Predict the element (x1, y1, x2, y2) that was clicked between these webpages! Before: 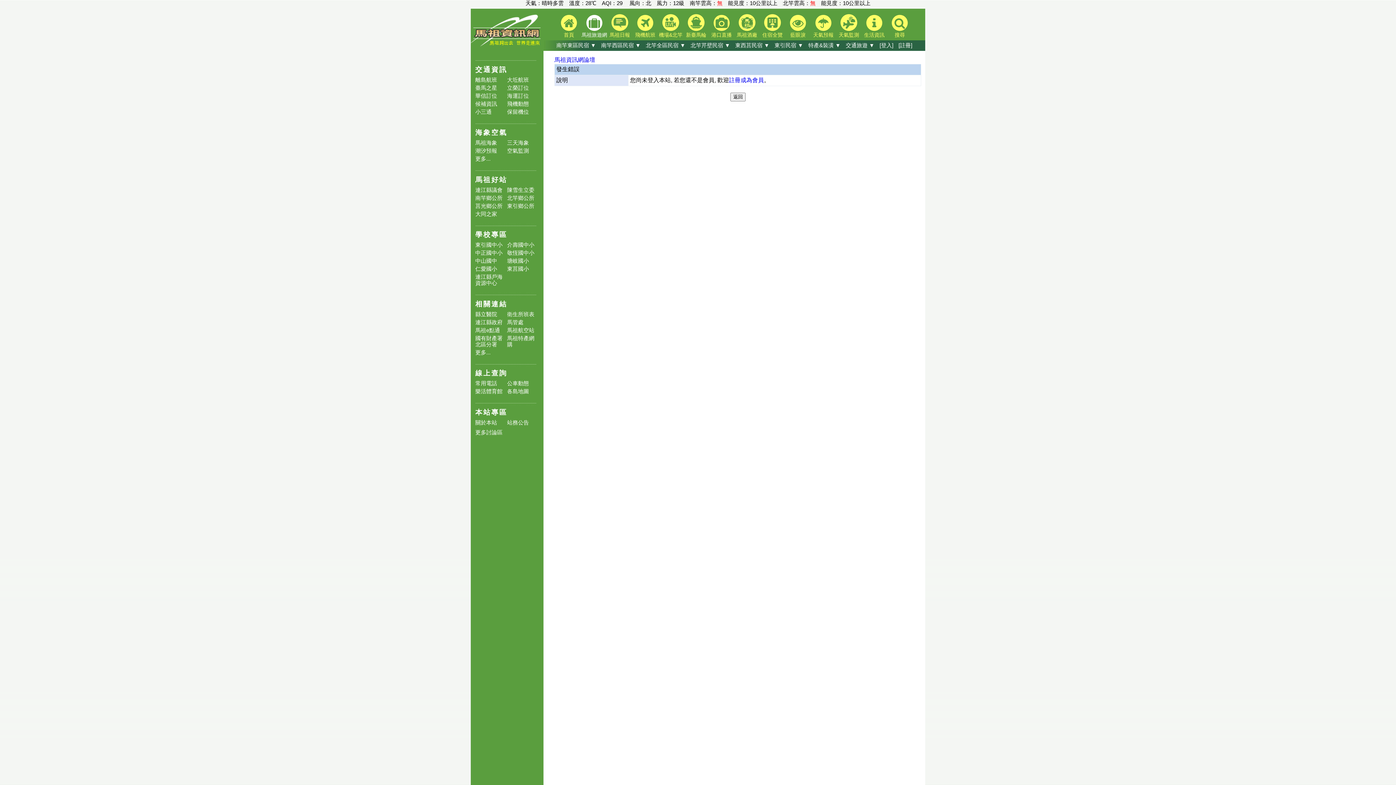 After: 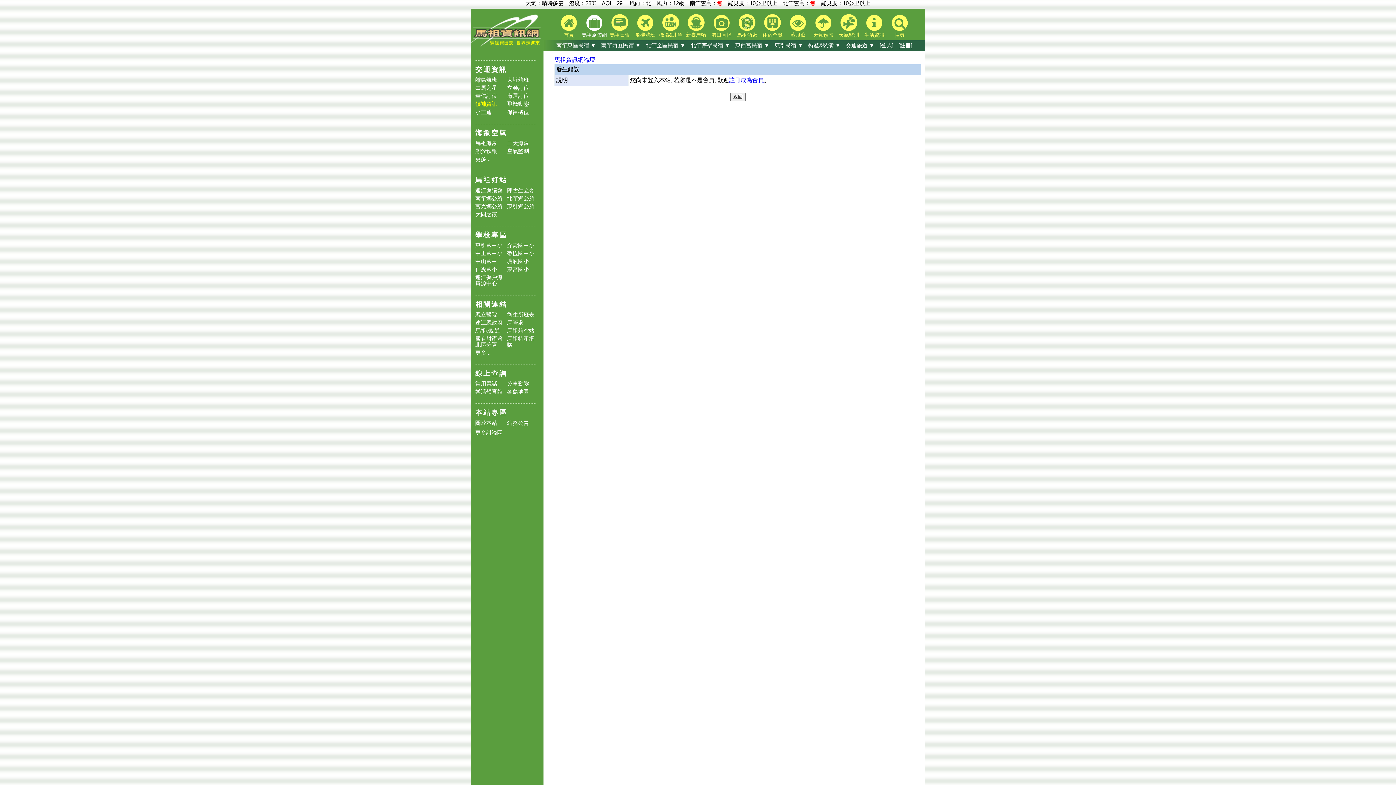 Action: bbox: (475, 100, 497, 106) label: 候補資訊